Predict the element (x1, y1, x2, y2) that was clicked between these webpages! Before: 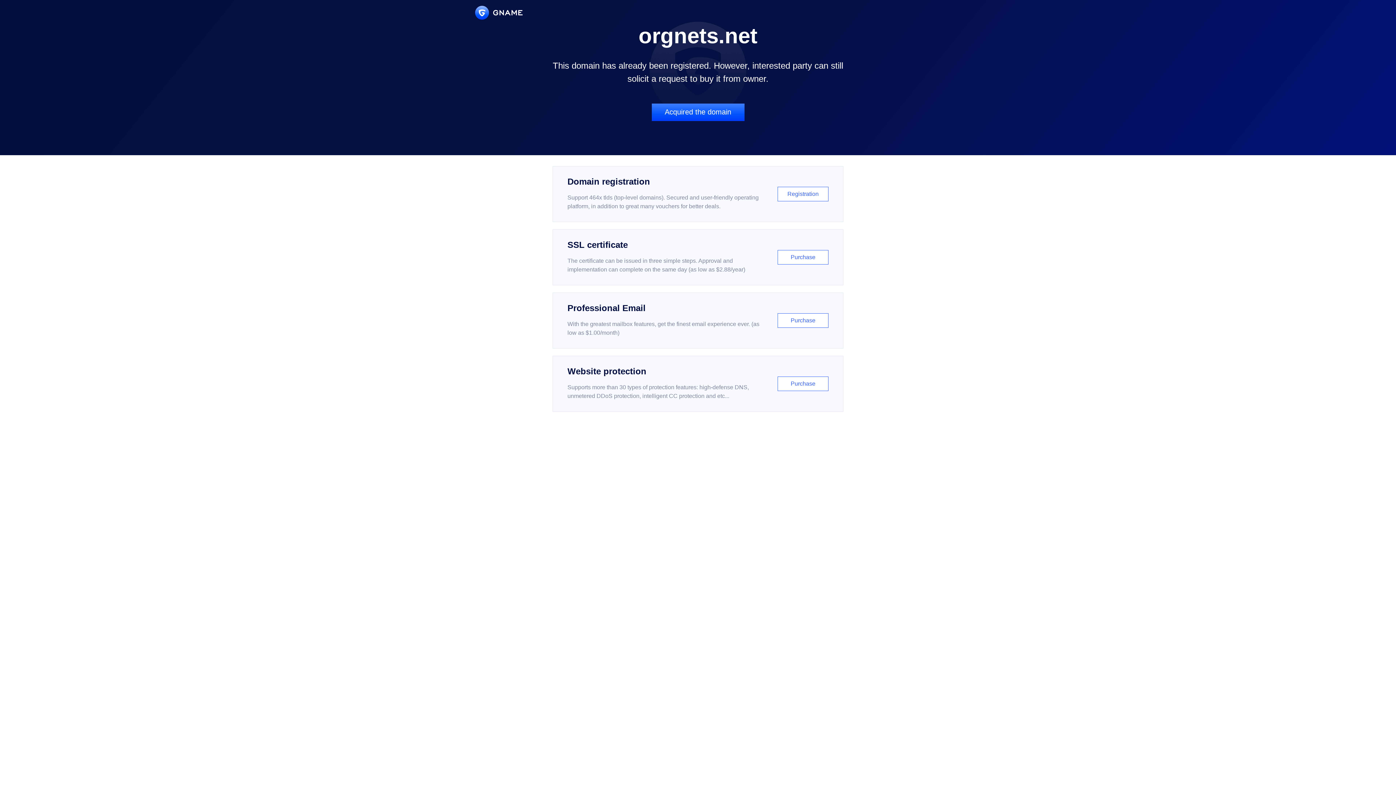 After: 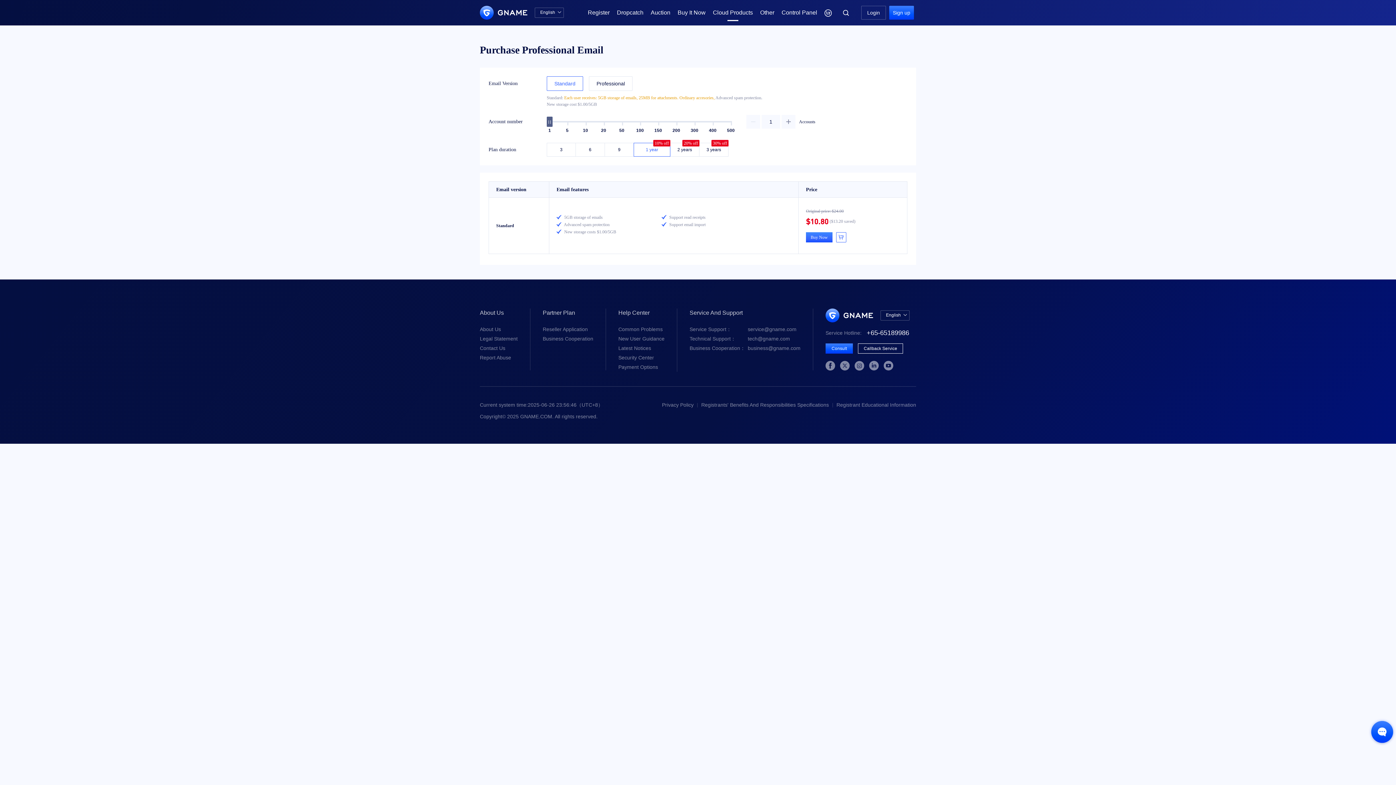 Action: label: Professional Email

With the greatest mailbox features, get the finest email experience ever. (as low as $1.00/month)

Purchase bbox: (552, 292, 843, 348)